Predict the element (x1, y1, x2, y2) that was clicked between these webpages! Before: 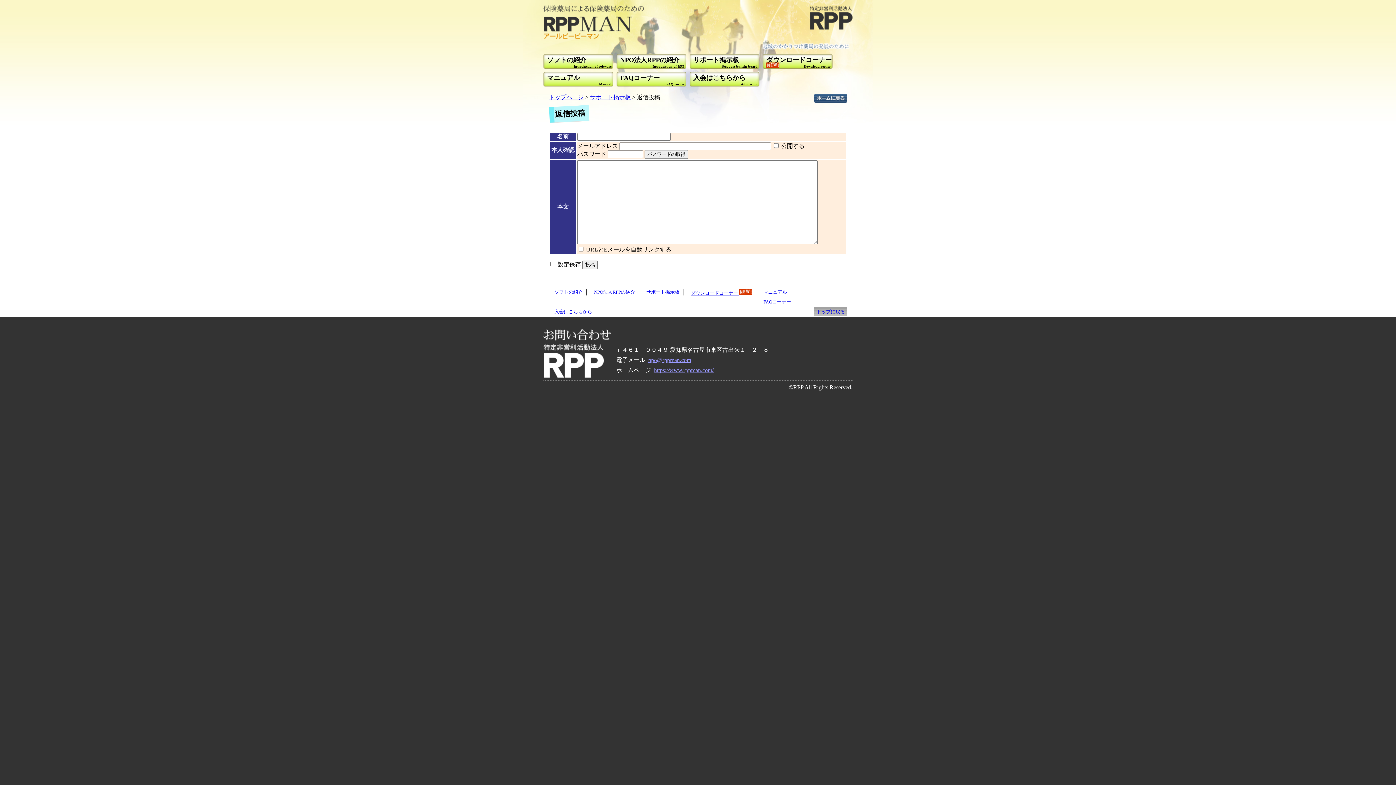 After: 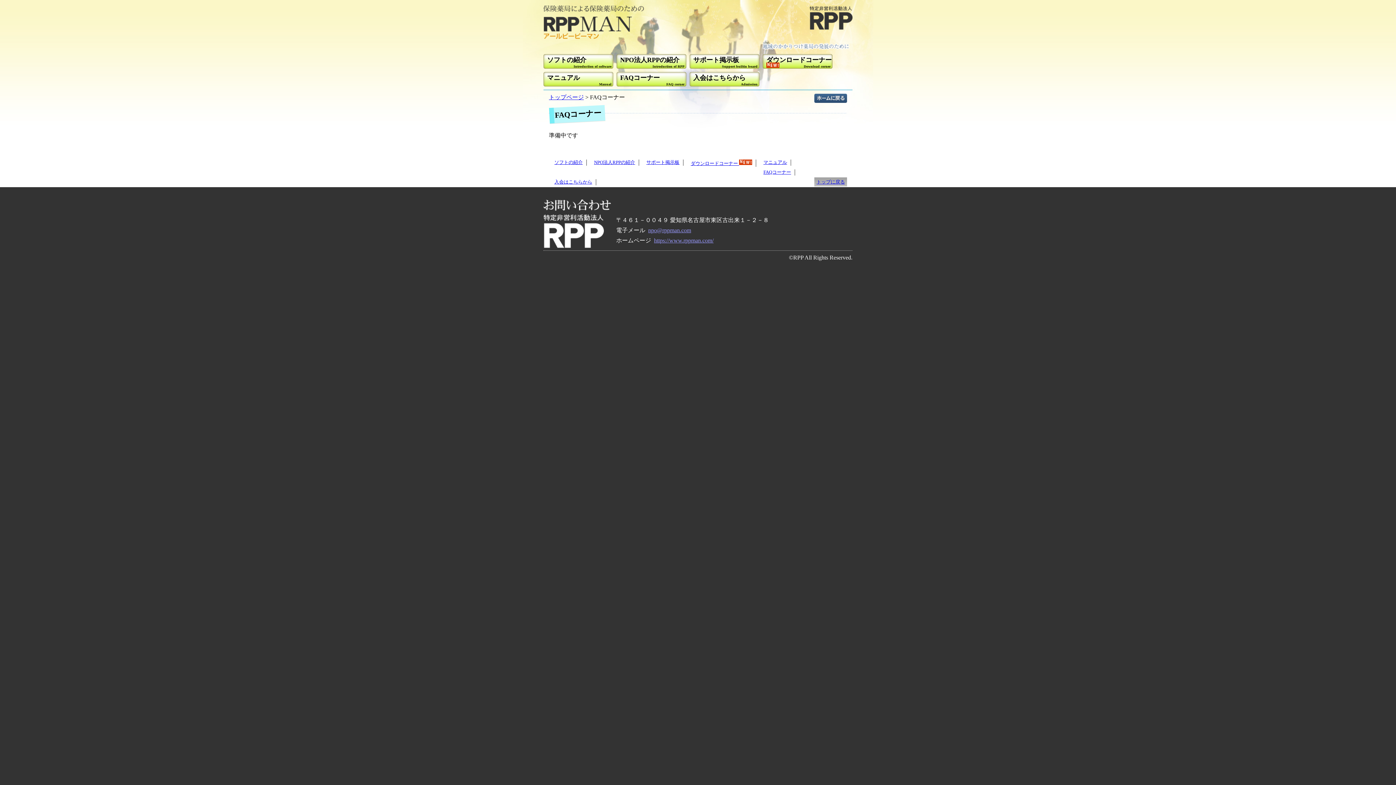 Action: label: FAQコーナー
FAQ corner bbox: (616, 72, 686, 86)